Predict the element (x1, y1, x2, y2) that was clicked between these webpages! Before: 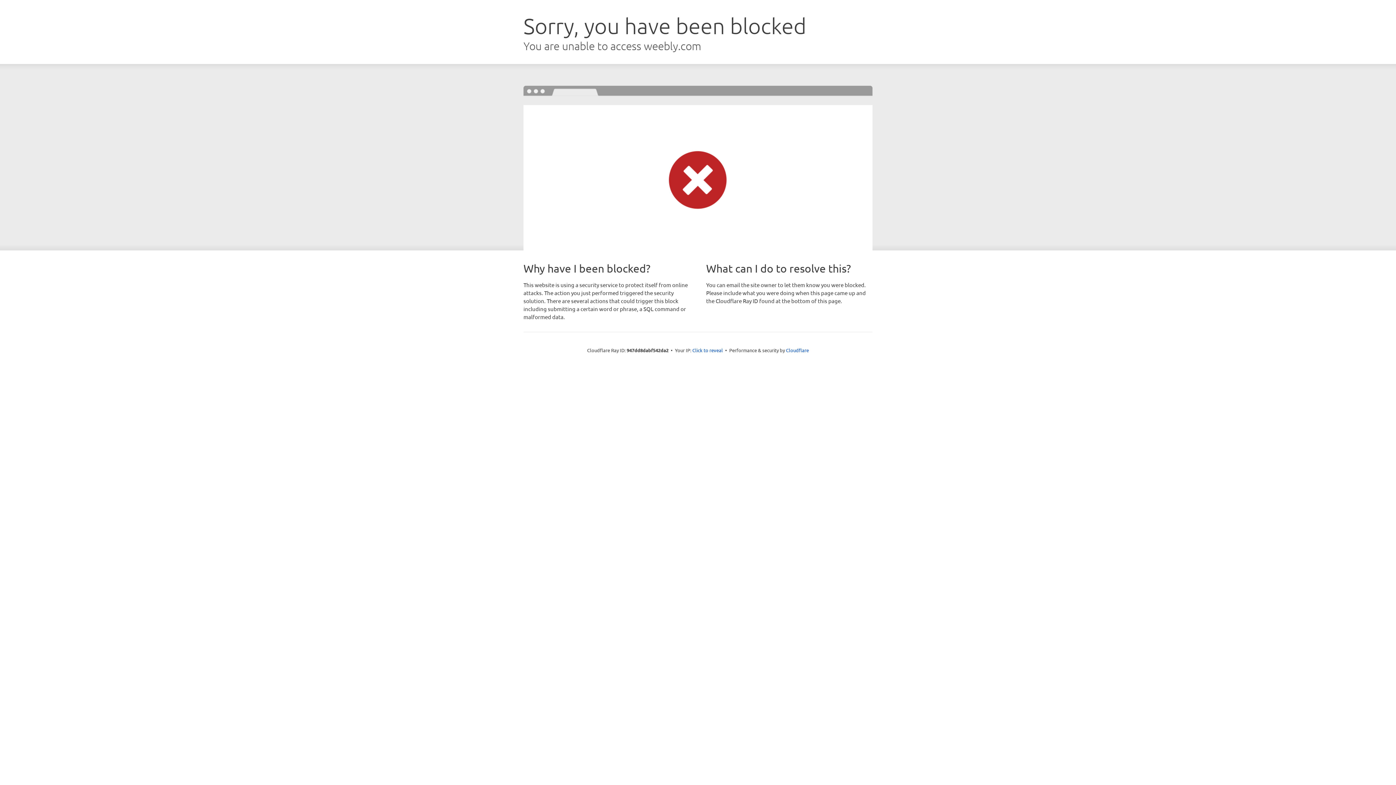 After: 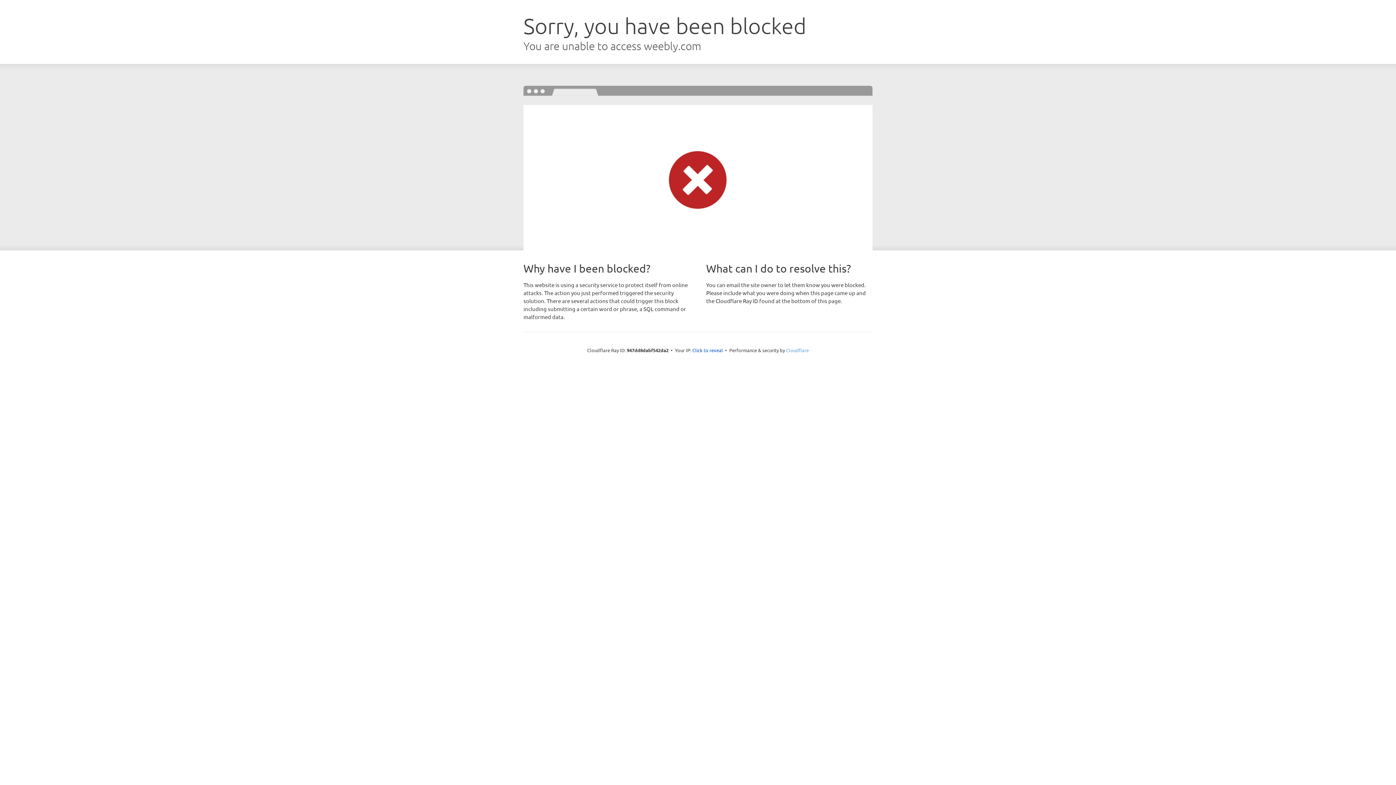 Action: bbox: (786, 347, 809, 353) label: Cloudflare